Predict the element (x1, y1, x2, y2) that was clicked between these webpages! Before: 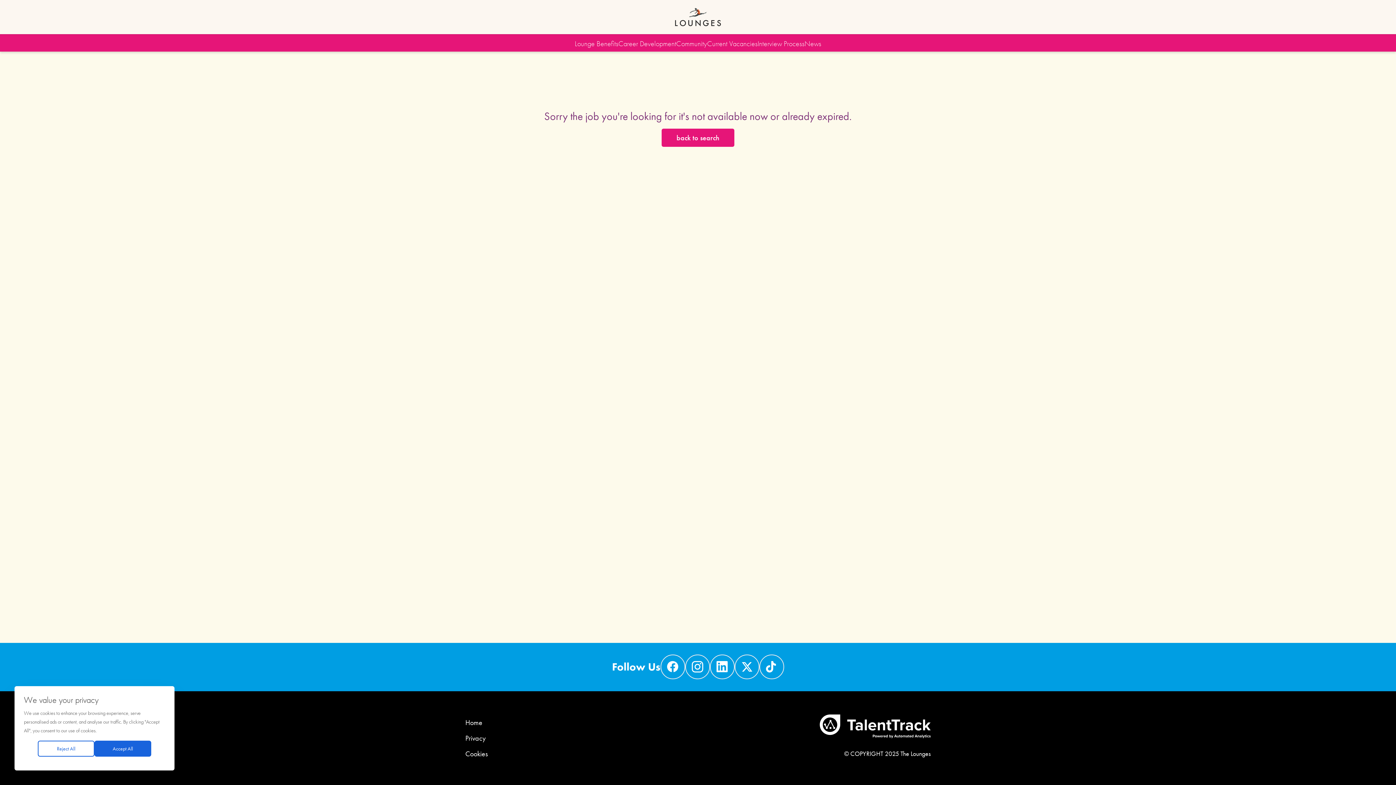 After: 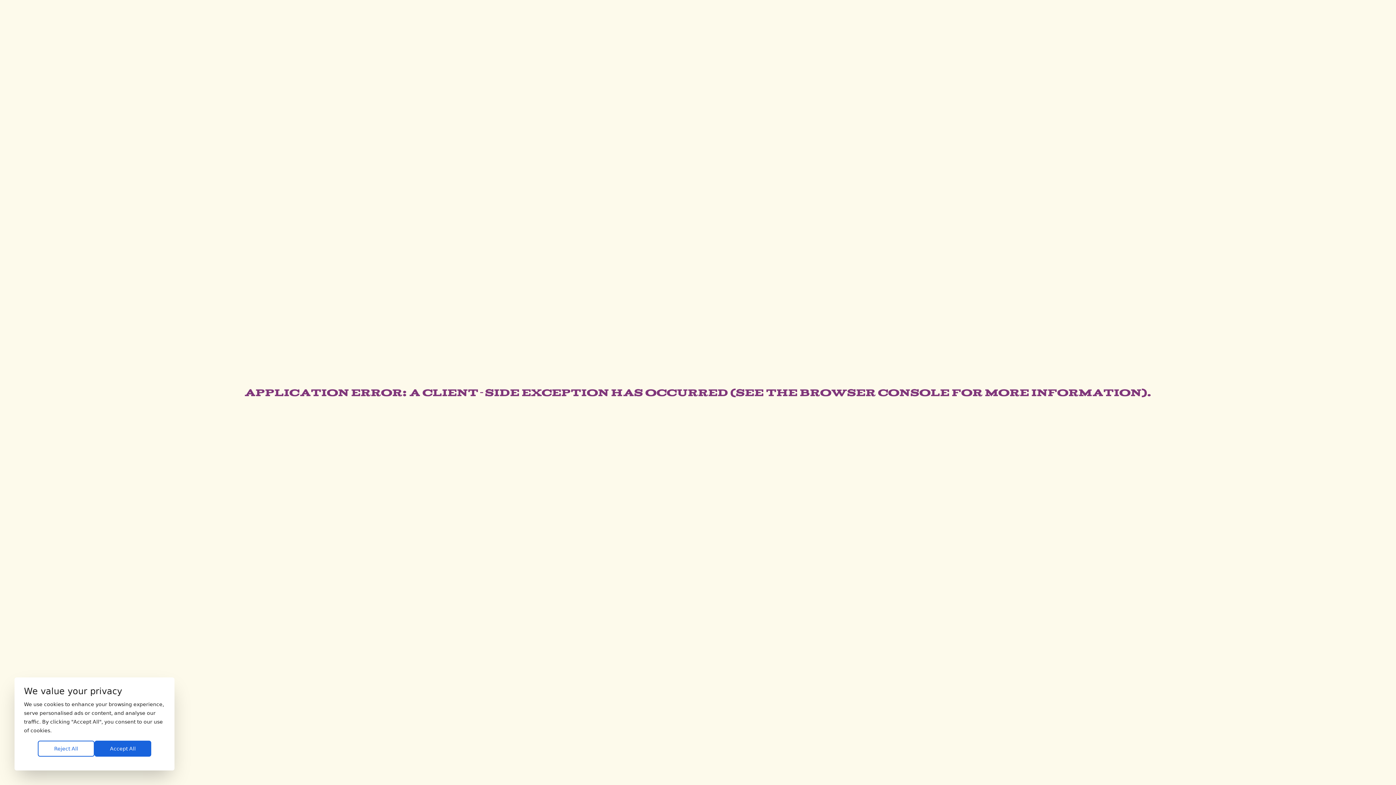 Action: label: Career Development bbox: (618, 38, 676, 48)